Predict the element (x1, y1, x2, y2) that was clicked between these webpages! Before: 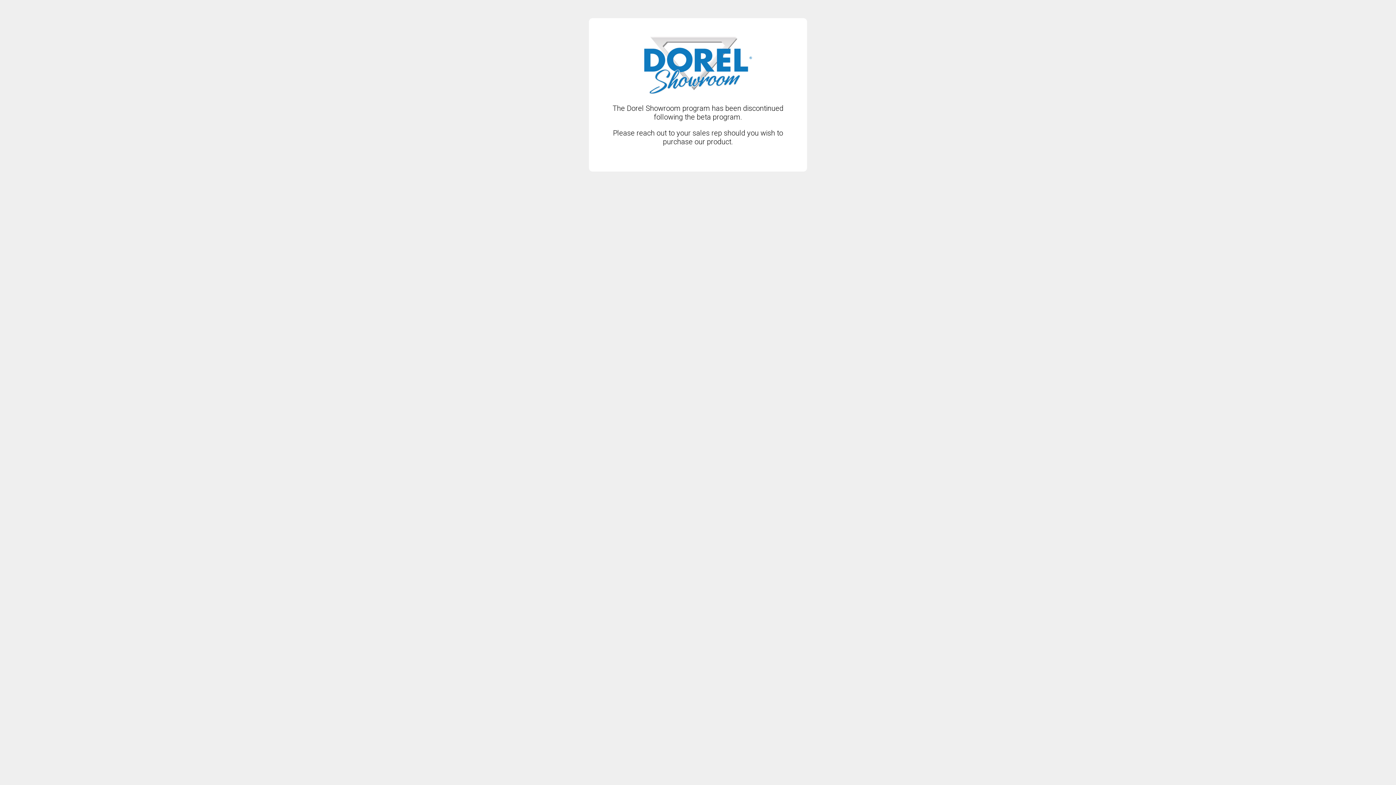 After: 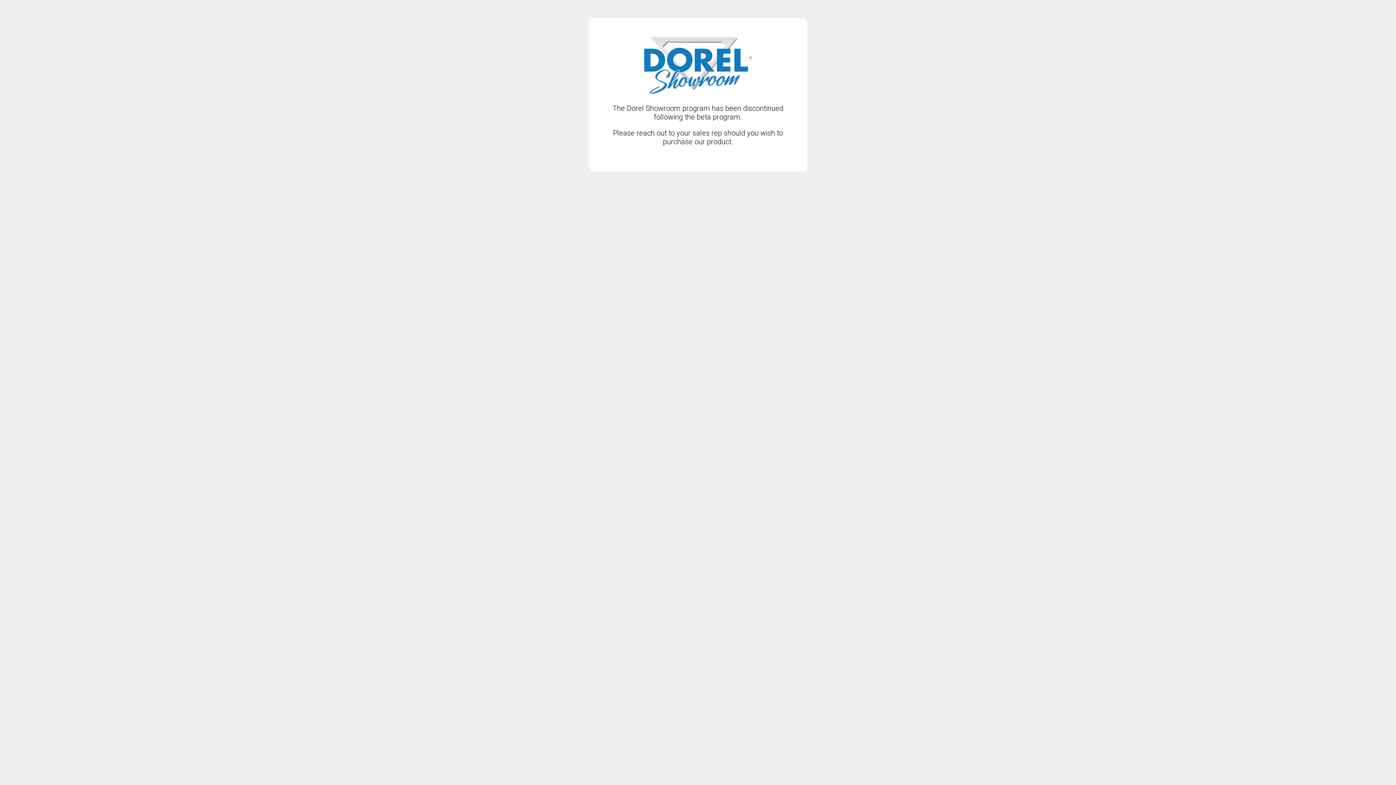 Action: bbox: (643, 88, 752, 96)